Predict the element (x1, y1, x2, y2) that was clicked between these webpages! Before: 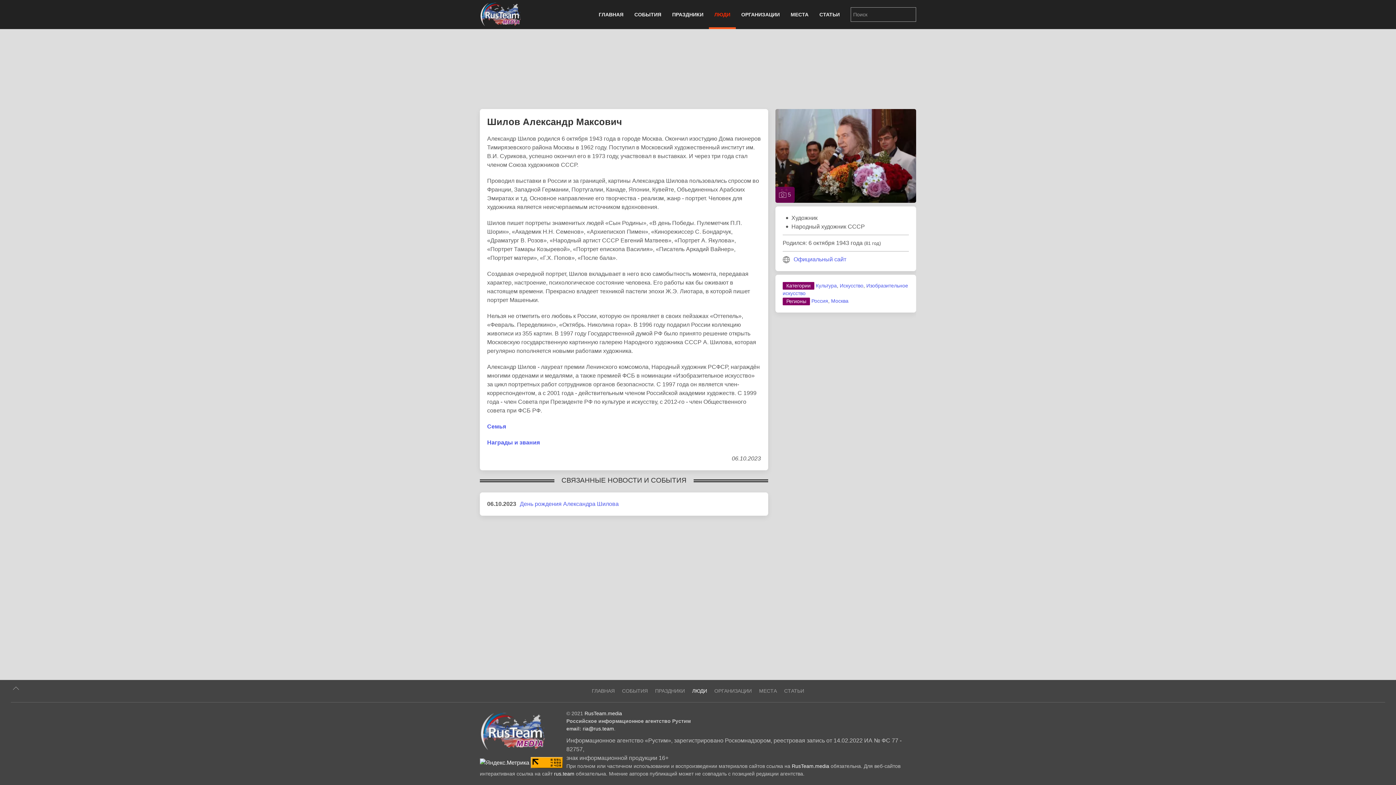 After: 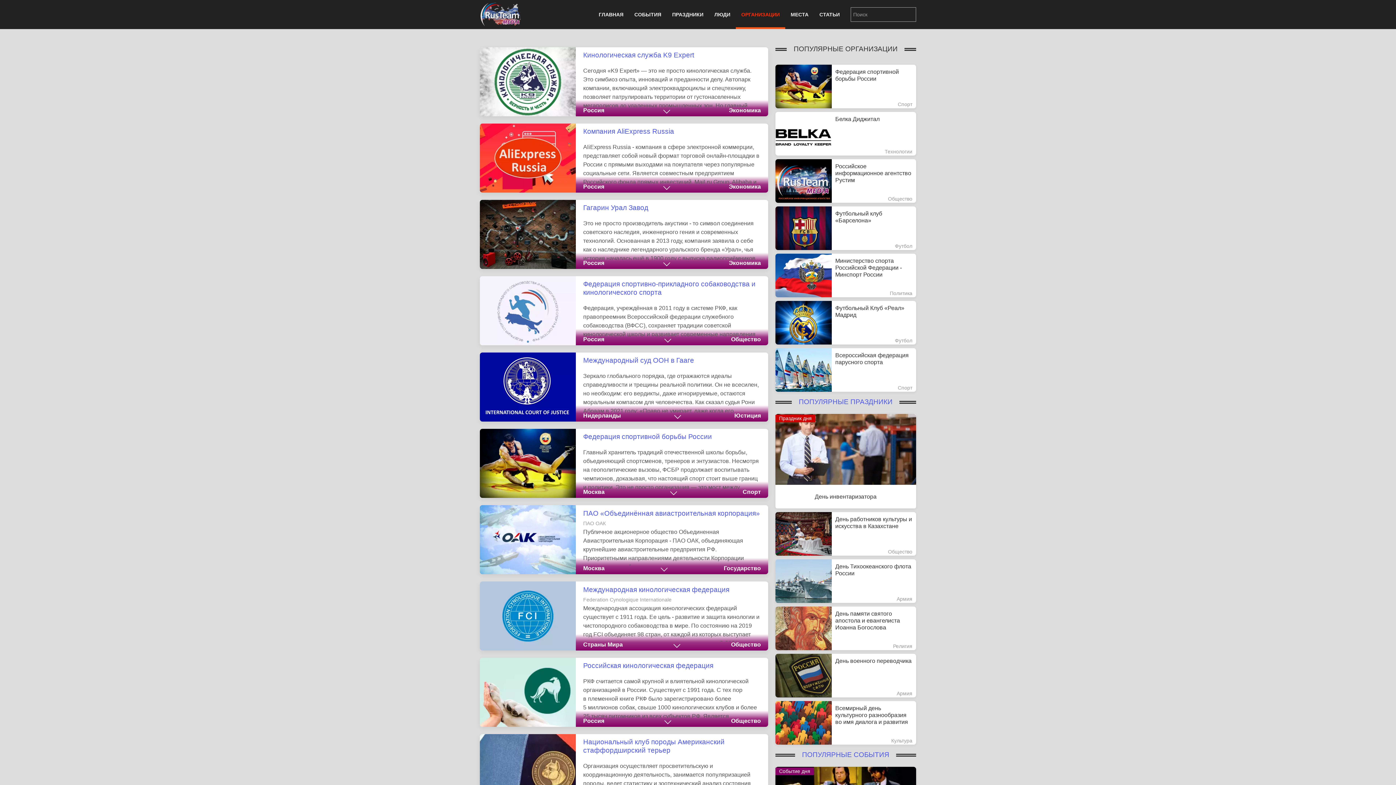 Action: bbox: (736, 0, 785, 29) label: ОРГАНИЗАЦИИ